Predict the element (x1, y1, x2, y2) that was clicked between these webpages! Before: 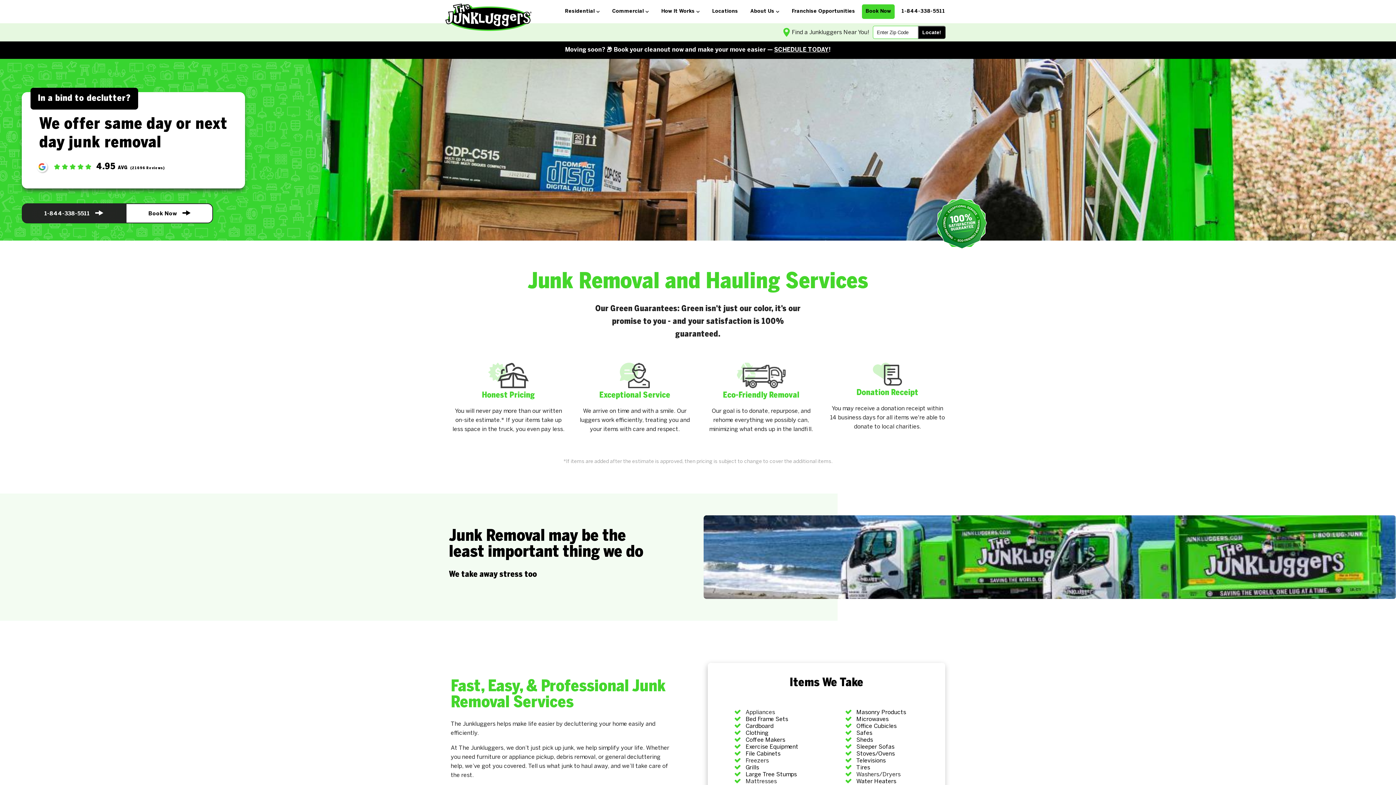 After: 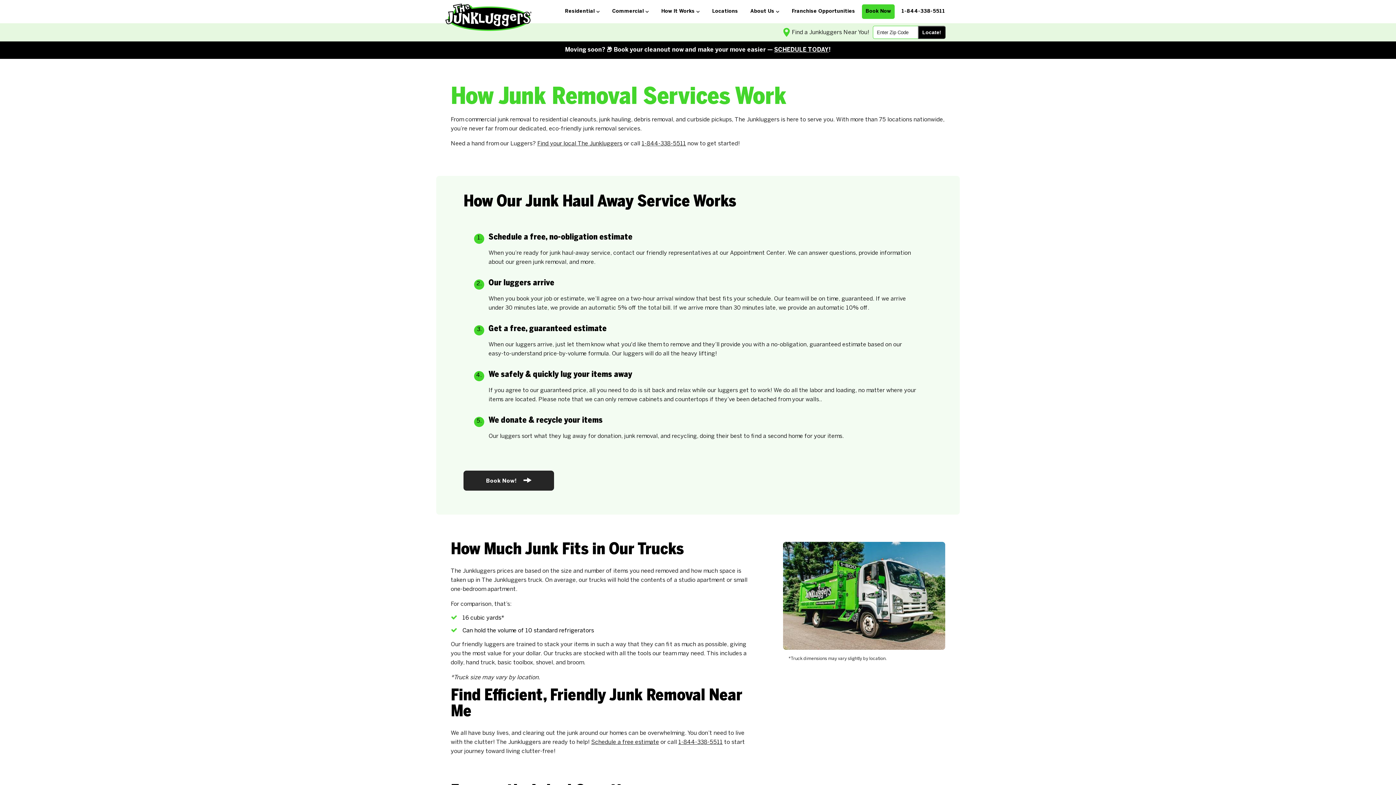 Action: bbox: (656, 3, 705, 19) label: How It Works